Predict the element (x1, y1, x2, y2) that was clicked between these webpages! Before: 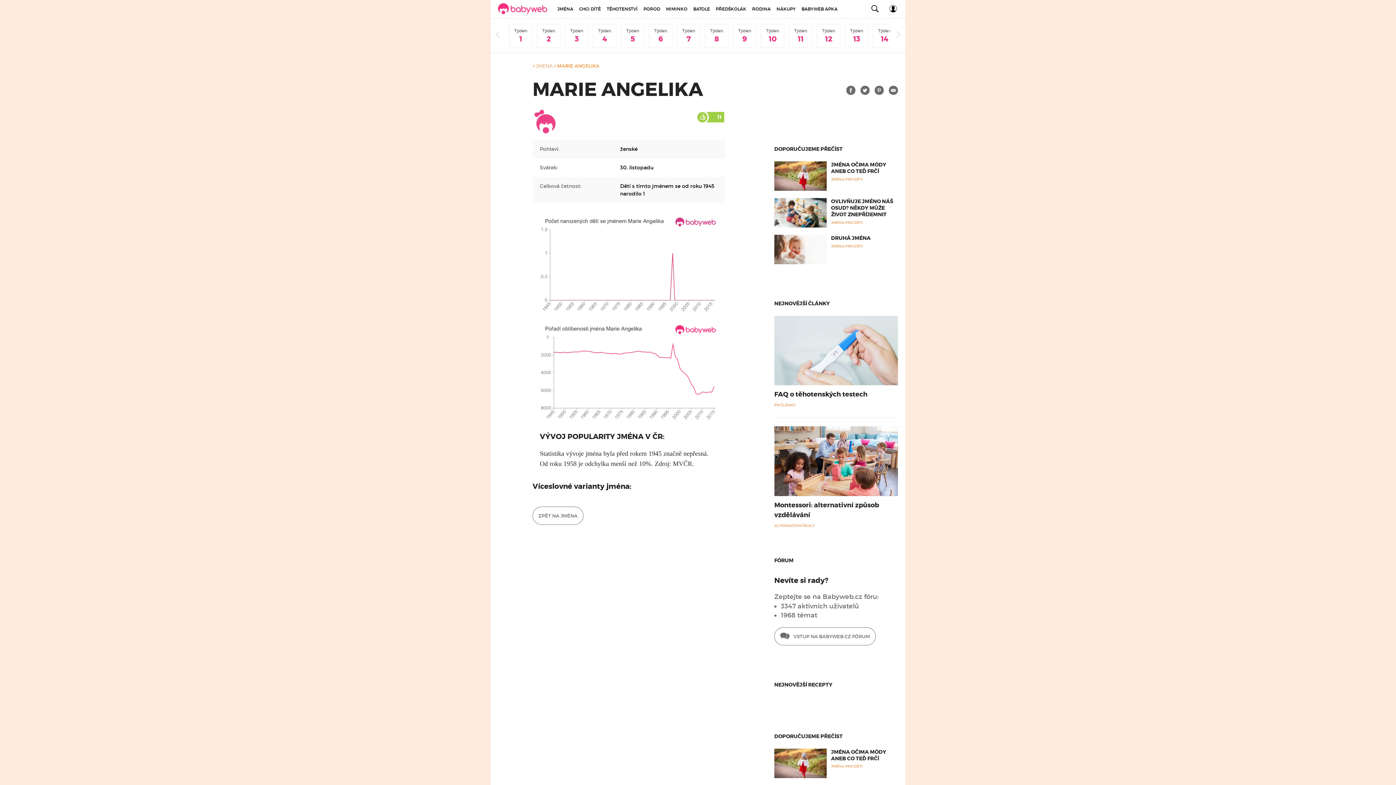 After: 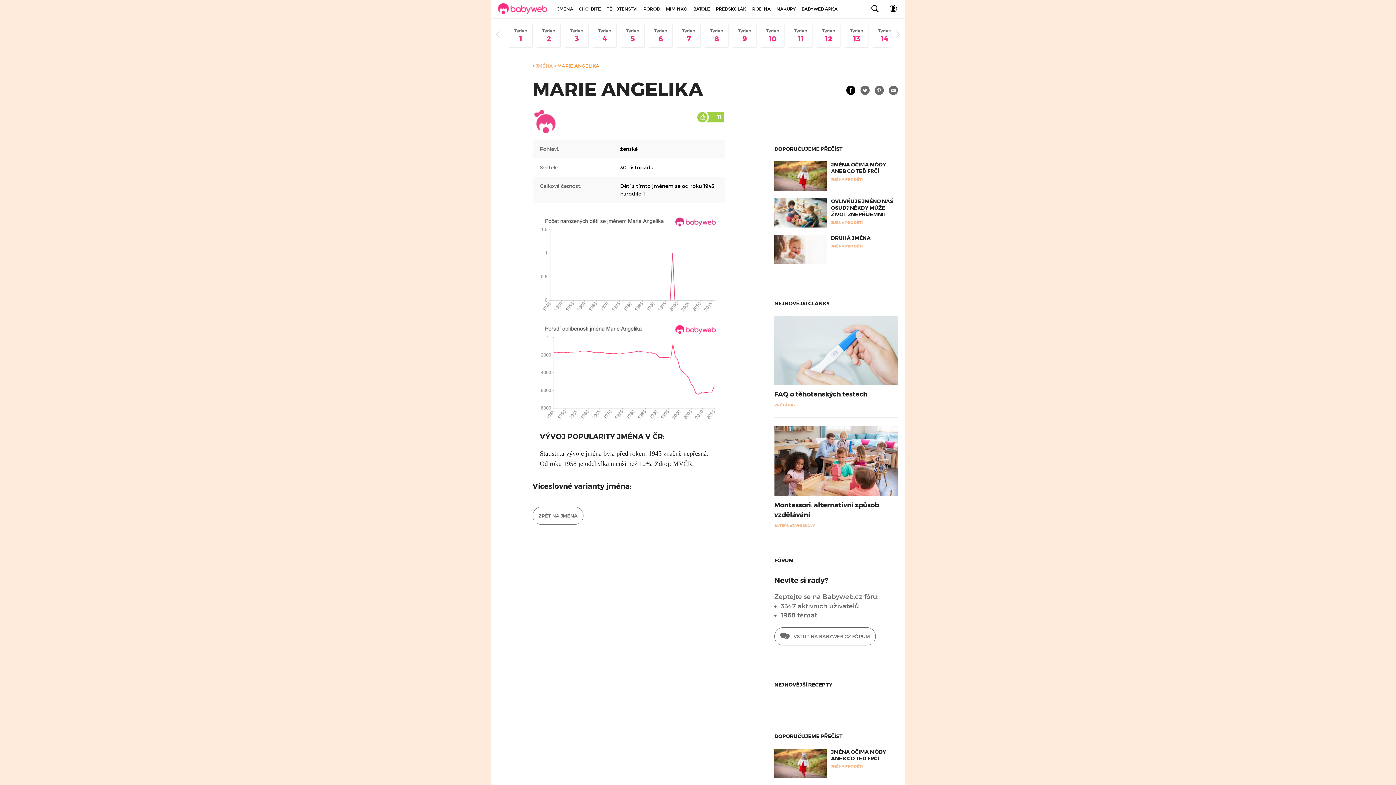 Action: bbox: (846, 85, 855, 94)